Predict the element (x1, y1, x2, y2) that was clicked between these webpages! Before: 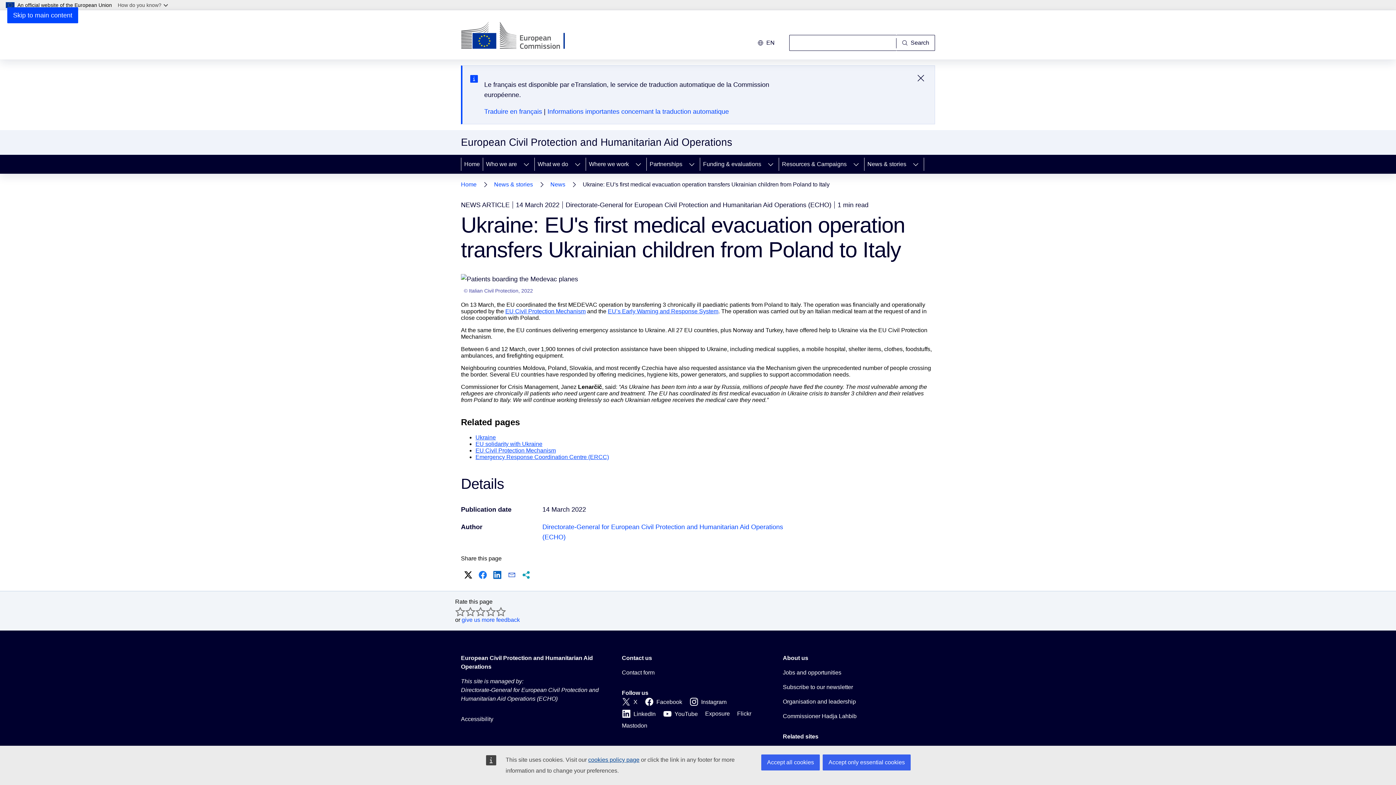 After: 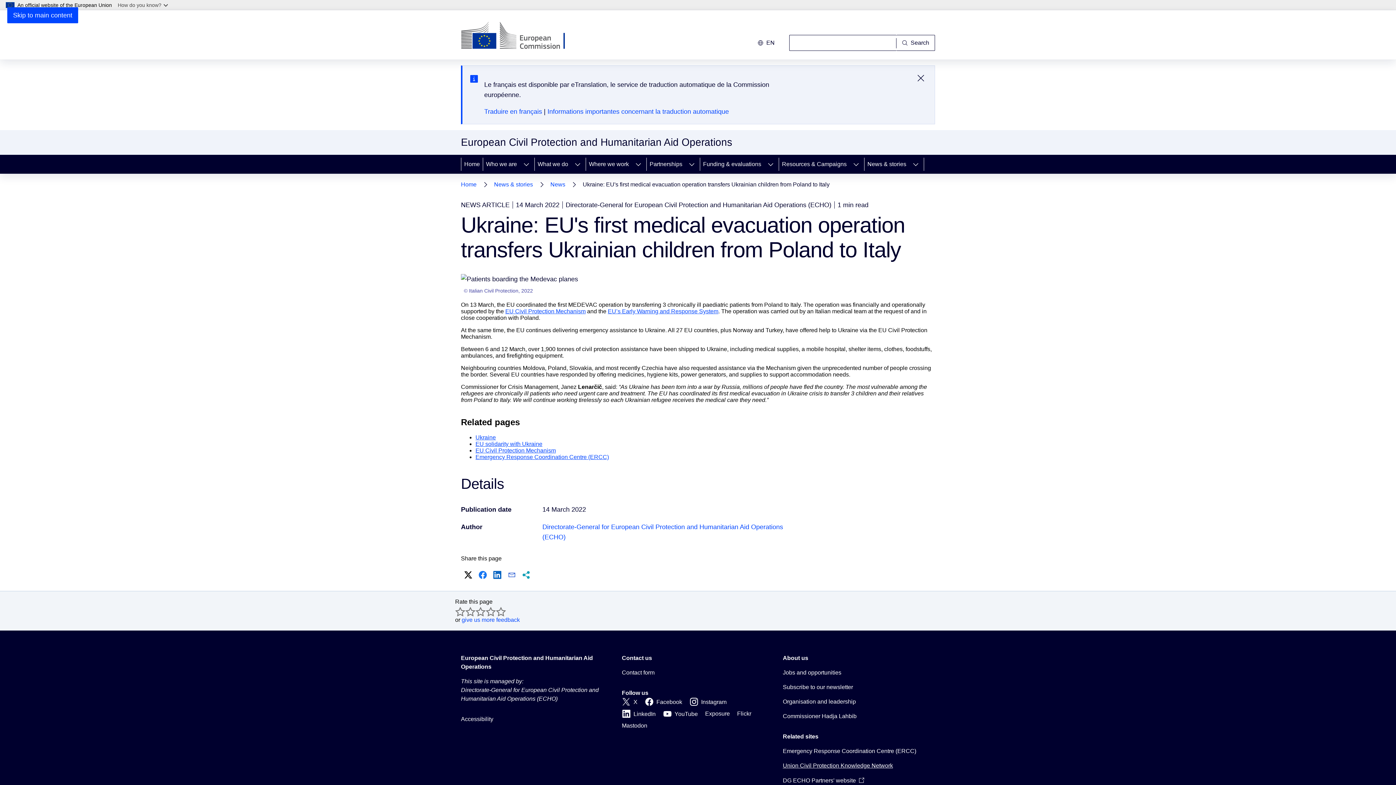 Action: bbox: (822, 754, 910, 770) label: Accept only essential cookies